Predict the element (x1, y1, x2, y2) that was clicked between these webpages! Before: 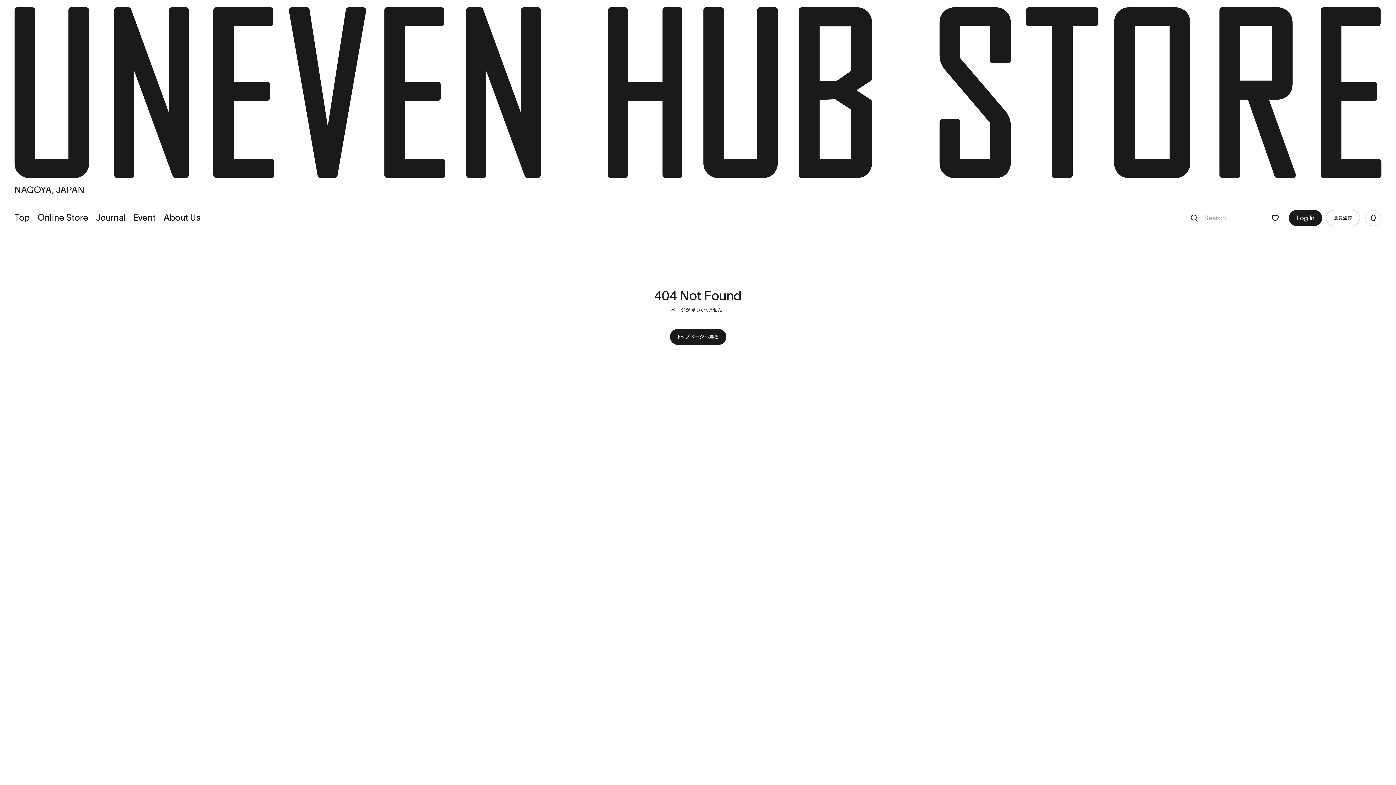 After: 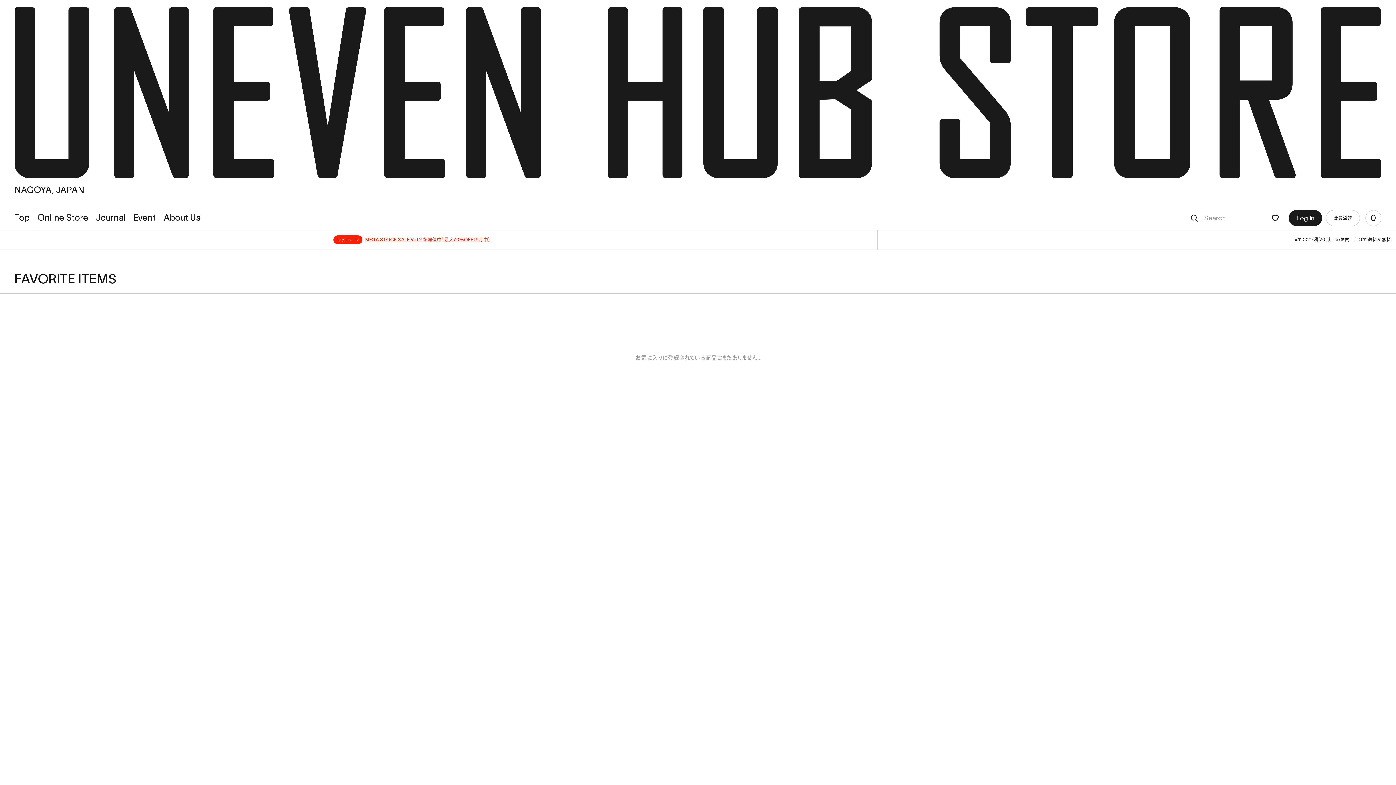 Action: label: お気に入り bbox: (1267, 210, 1283, 226)